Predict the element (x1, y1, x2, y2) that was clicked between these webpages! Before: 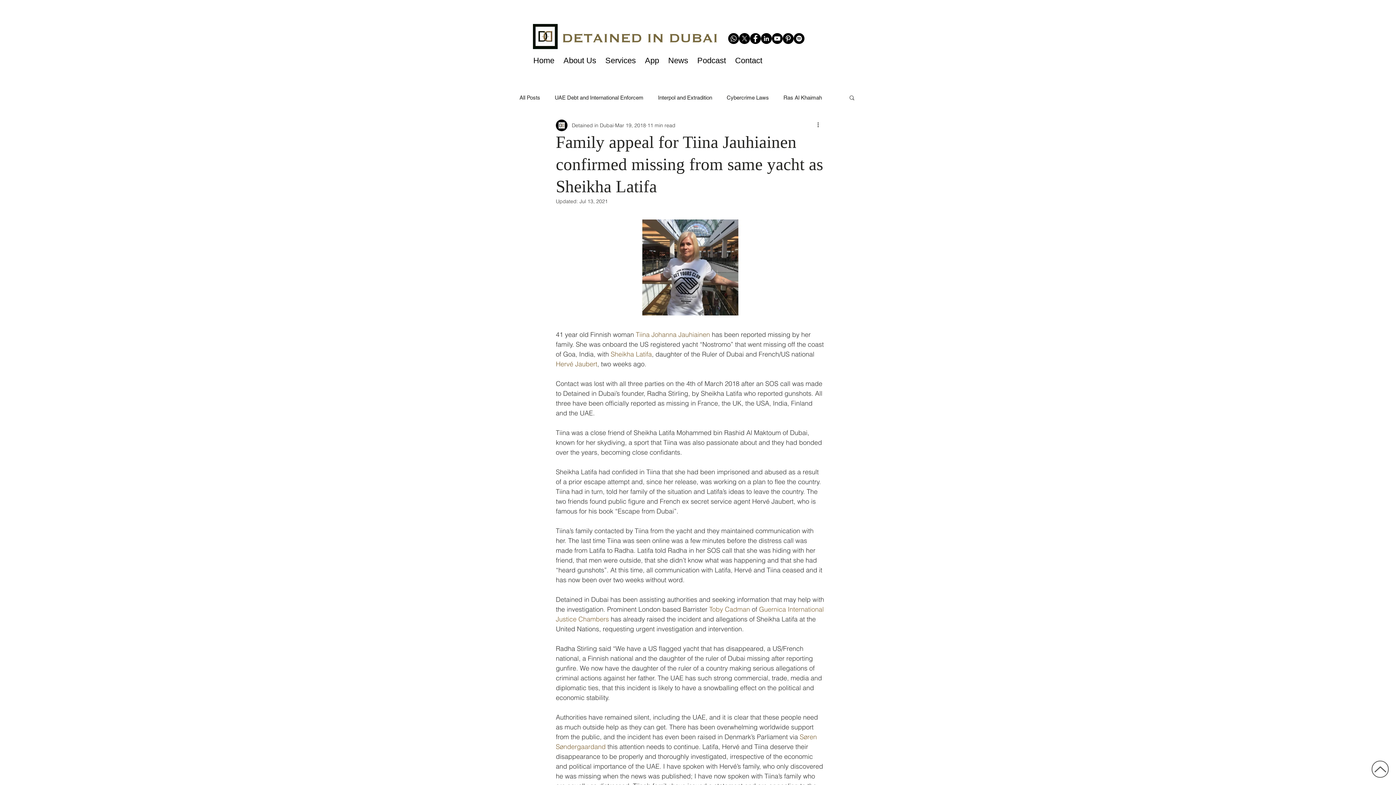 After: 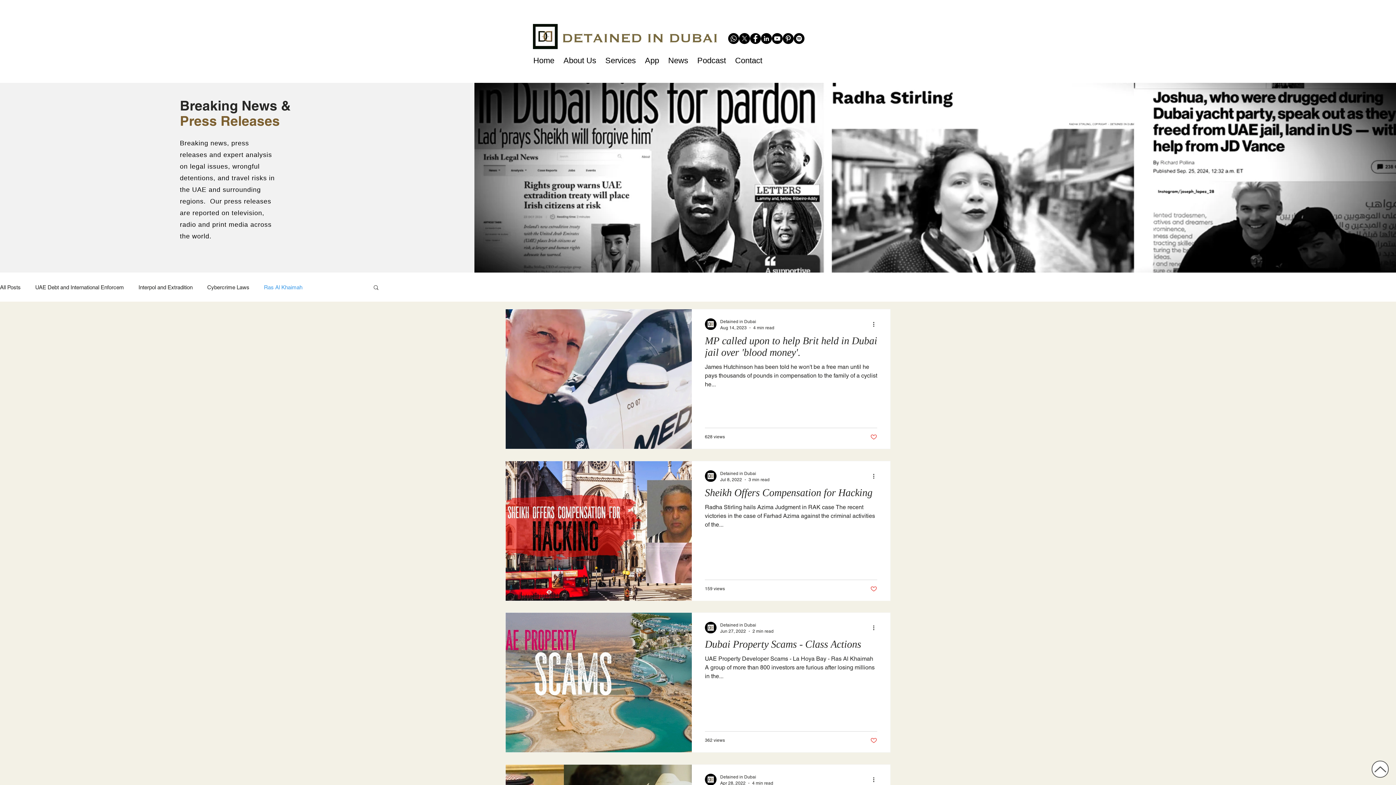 Action: label: Ras Al Khaimah bbox: (783, 94, 822, 100)